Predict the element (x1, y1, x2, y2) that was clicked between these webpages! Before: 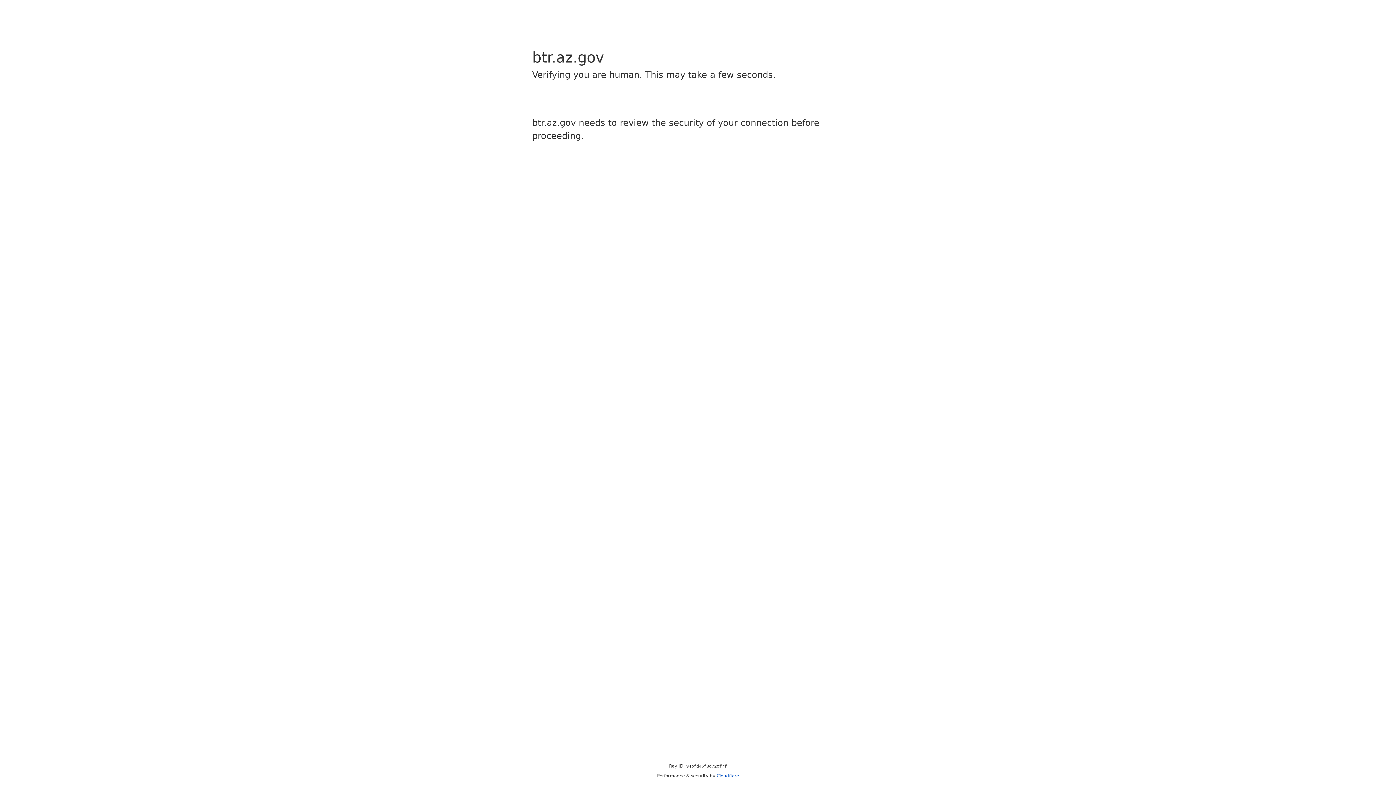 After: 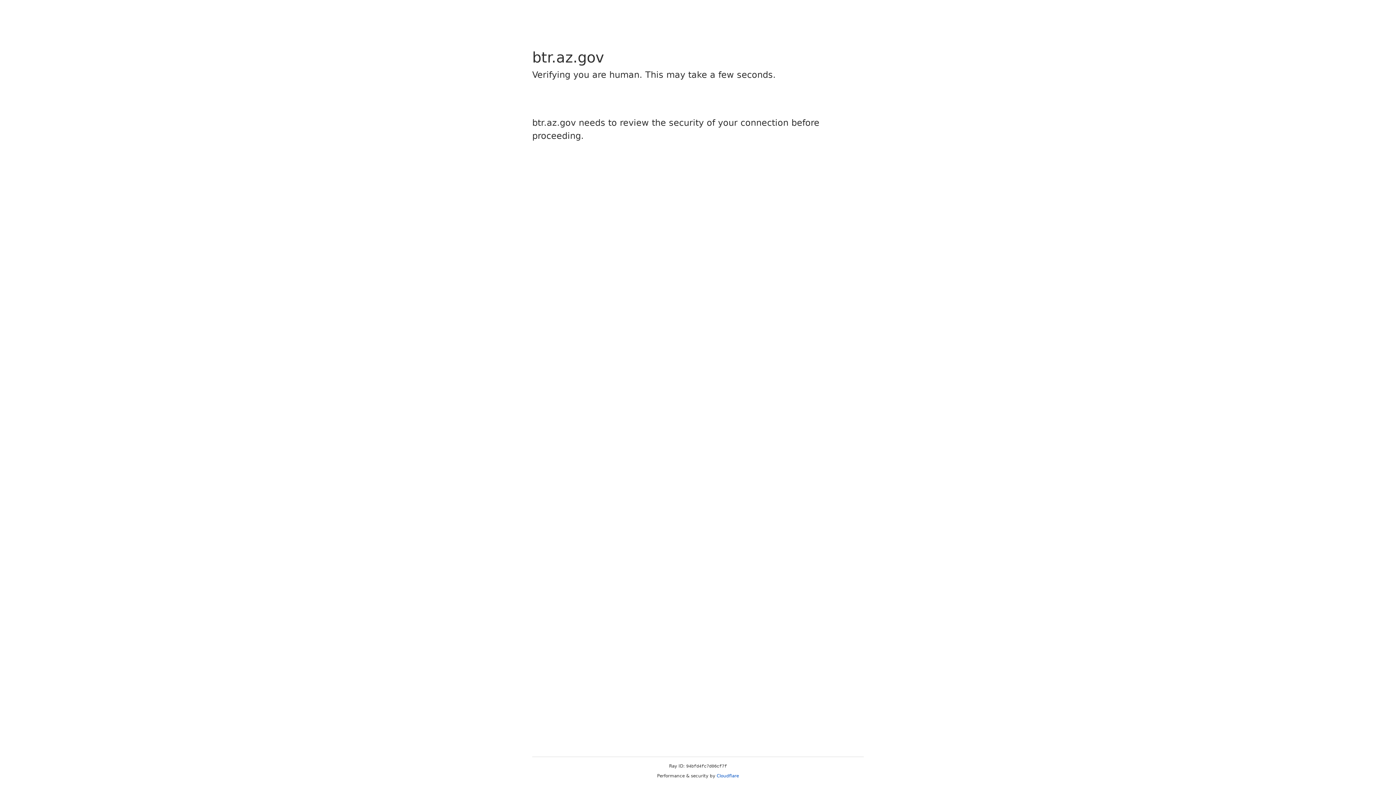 Action: label: Cloudflare bbox: (716, 773, 739, 778)